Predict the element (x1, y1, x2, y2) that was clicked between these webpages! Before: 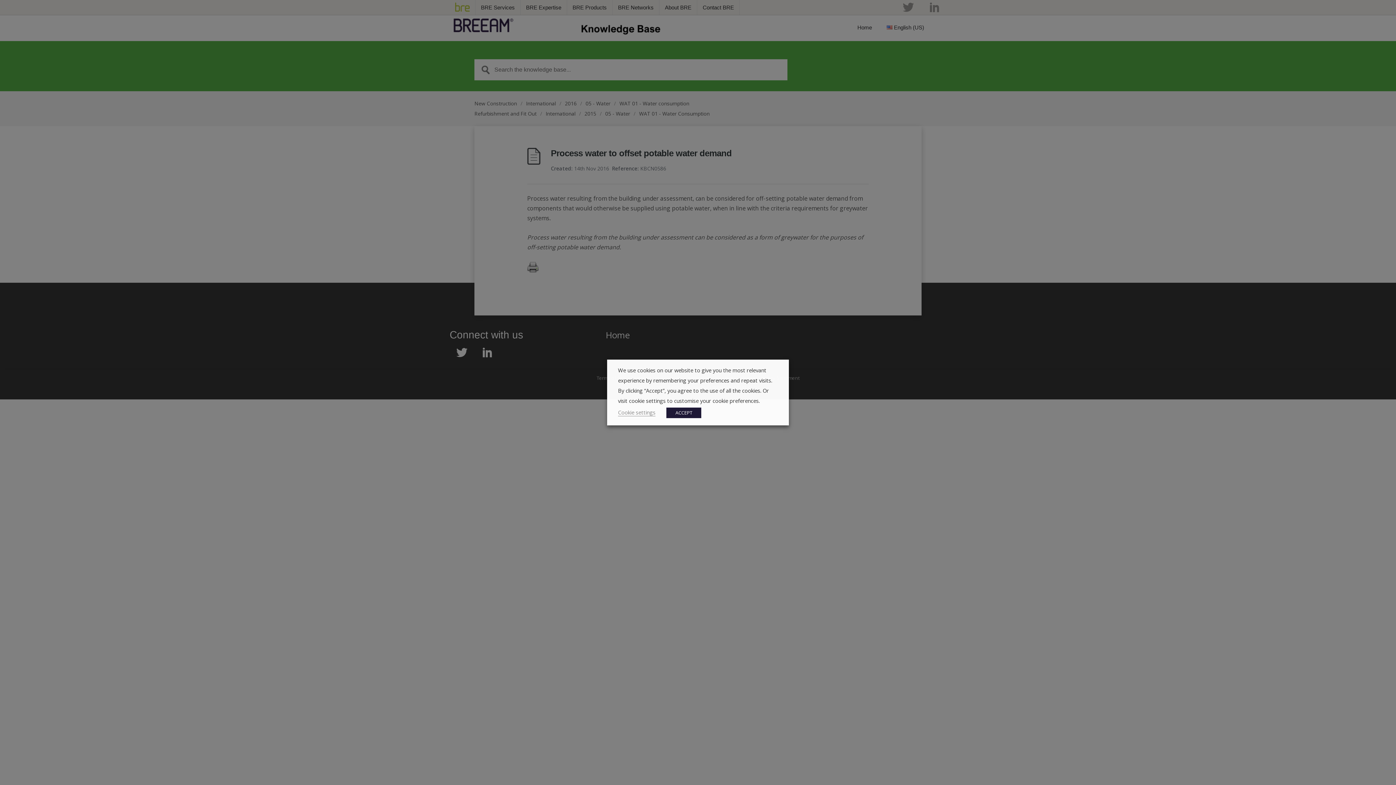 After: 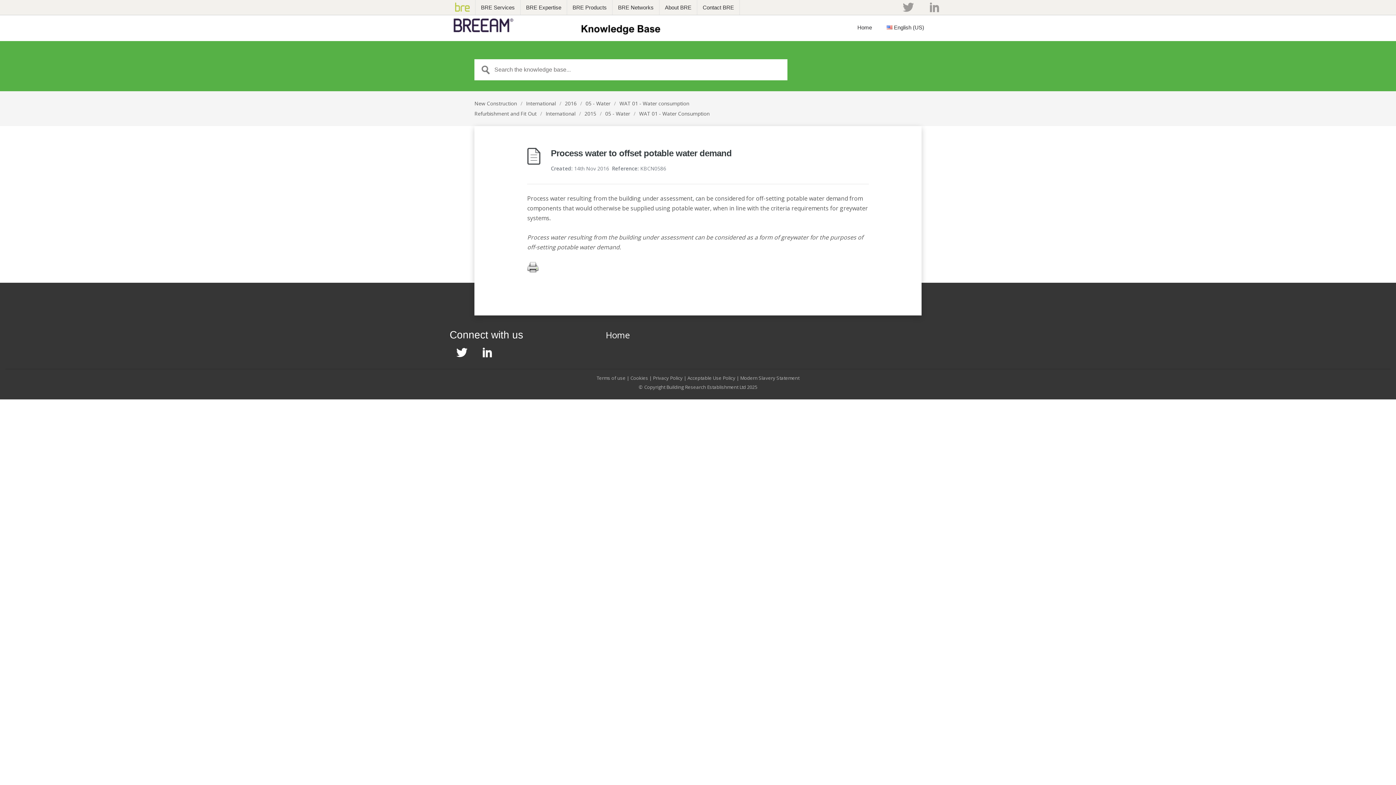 Action: bbox: (666, 407, 701, 418) label: ACCEPT